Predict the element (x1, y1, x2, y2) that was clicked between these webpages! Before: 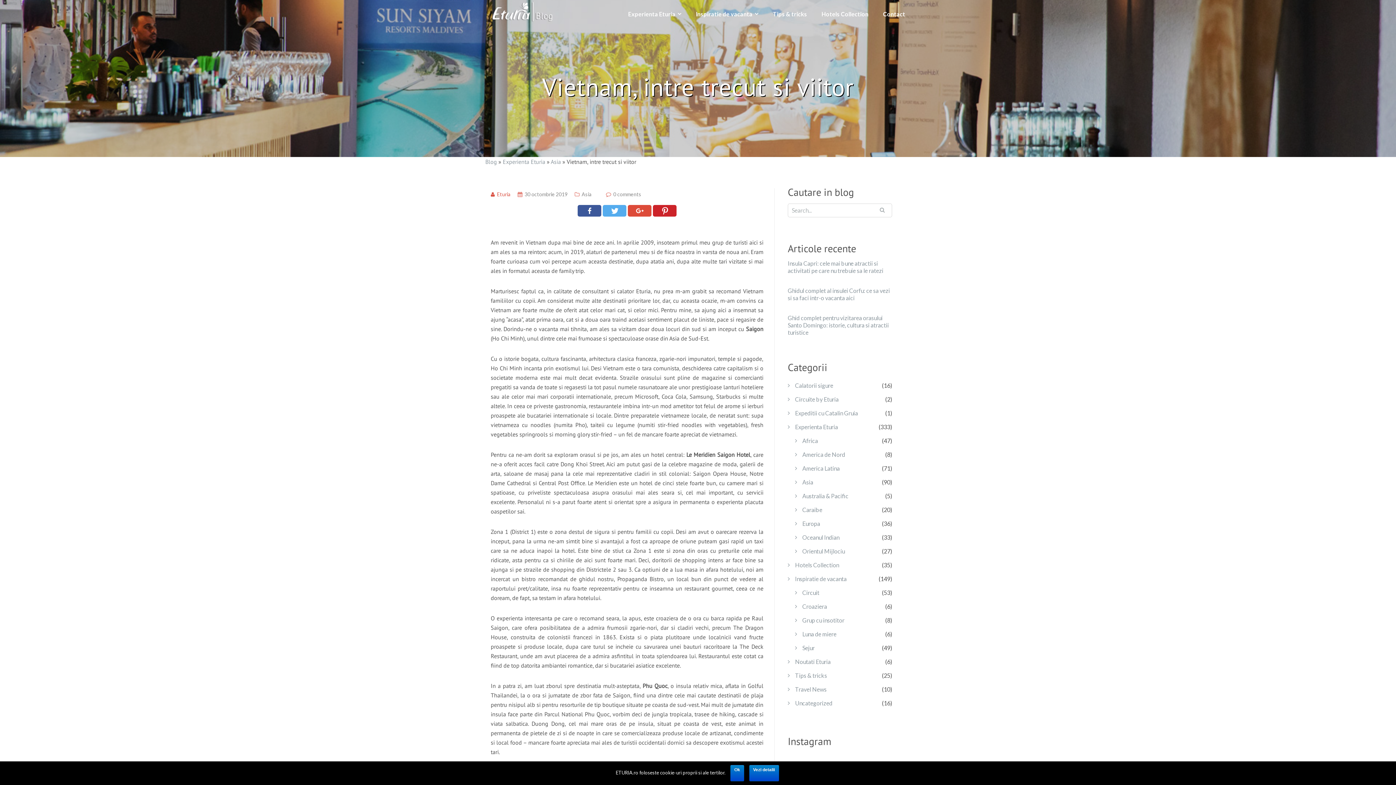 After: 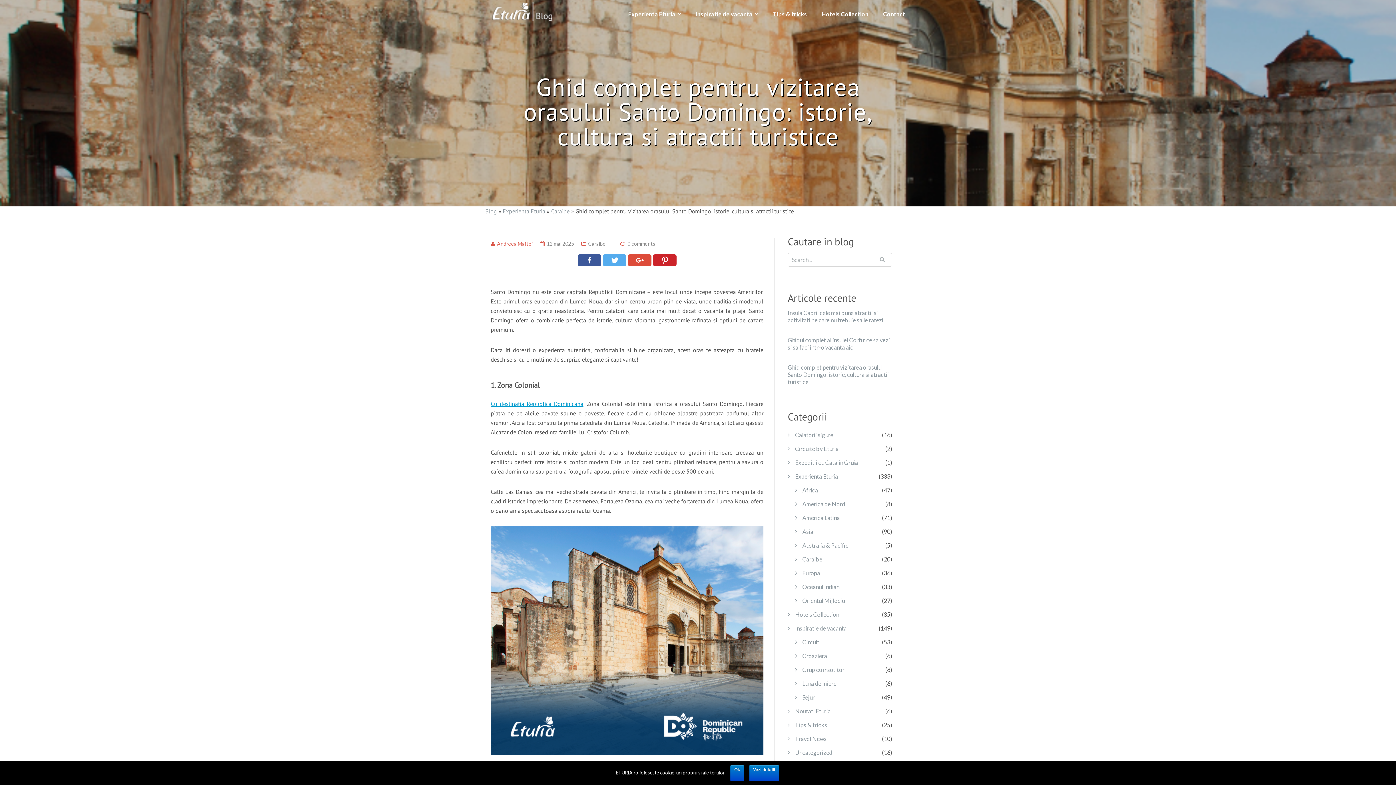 Action: bbox: (788, 314, 892, 336) label: Ghid complet pentru vizitarea orasului Santo Domingo: istorie, cultura si atractii turistice